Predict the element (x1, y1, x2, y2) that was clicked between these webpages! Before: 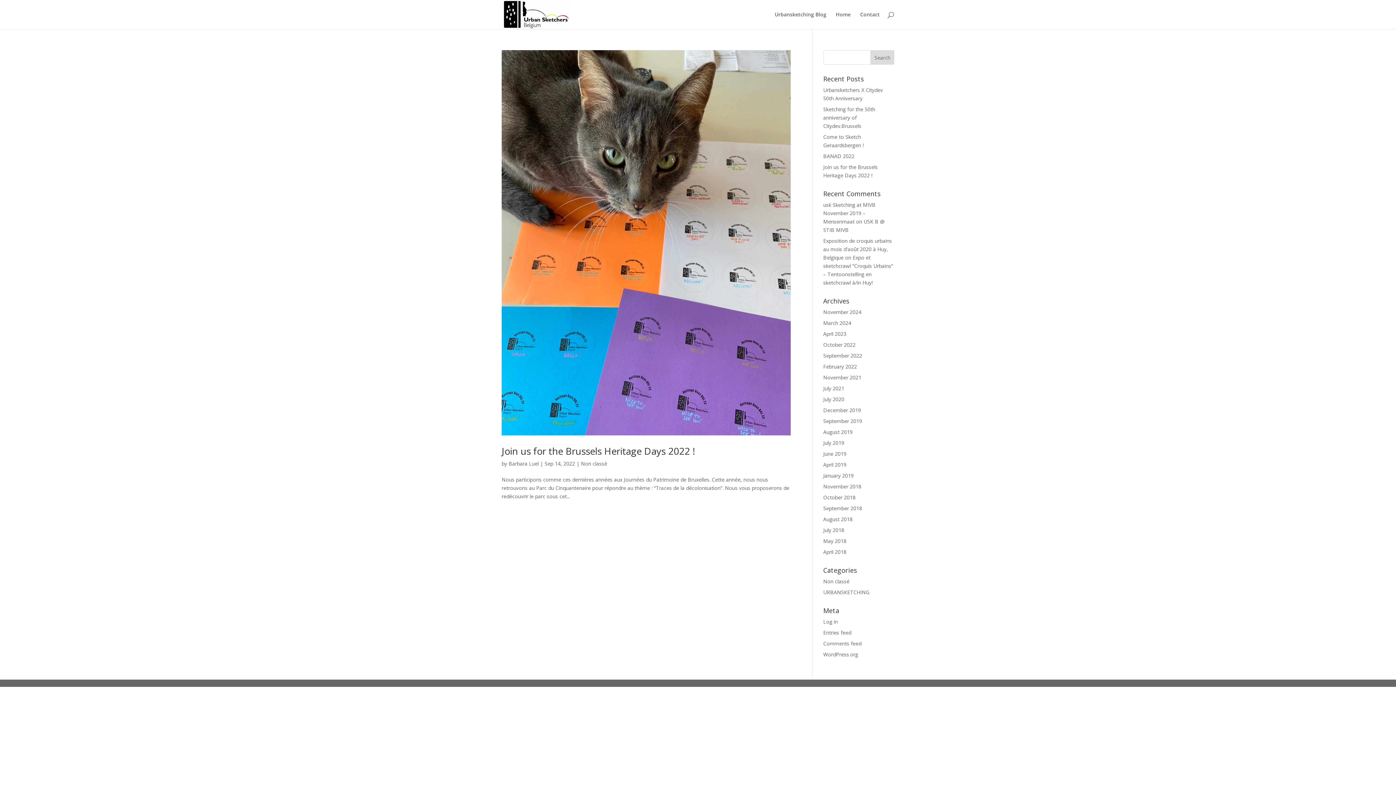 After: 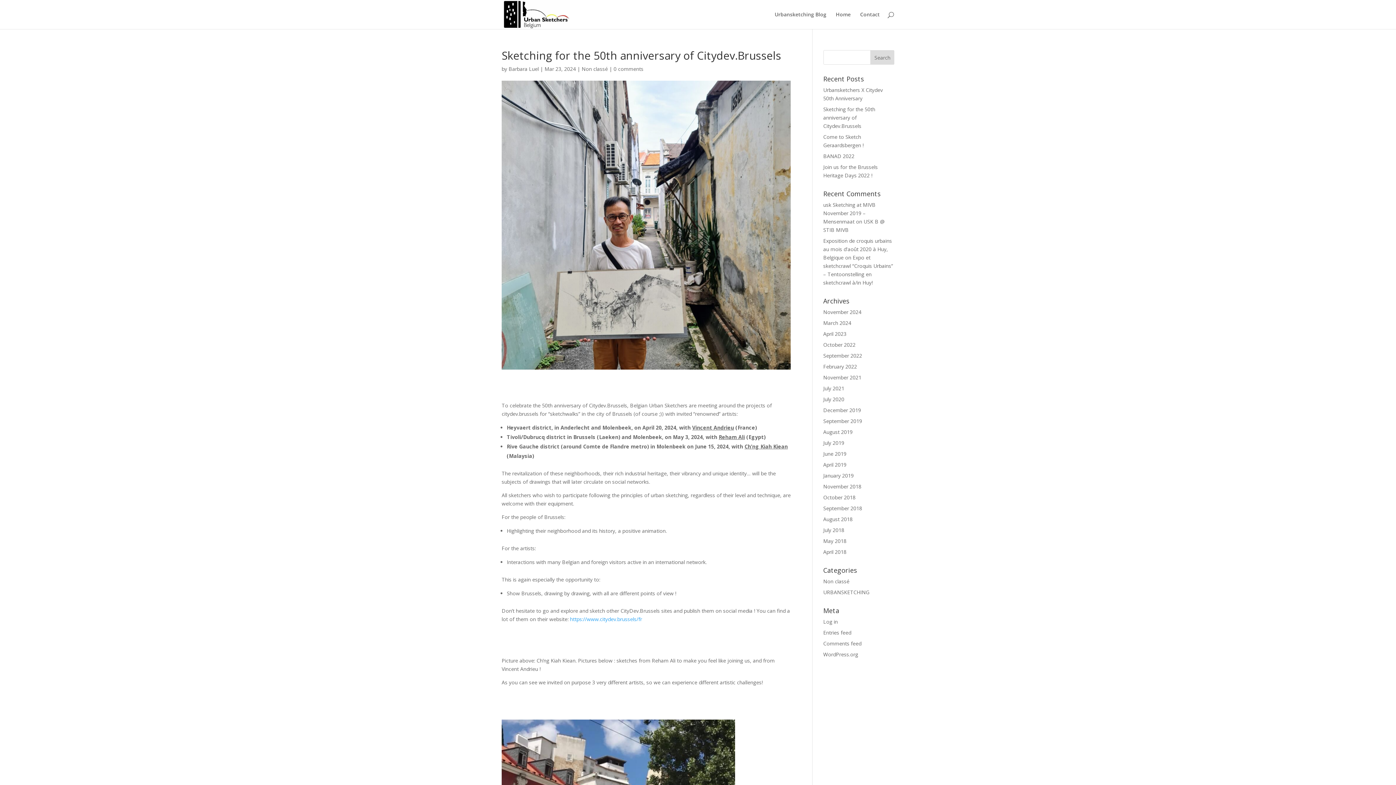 Action: label: Sketching for the 50th anniversary of Citydev.Brussels bbox: (823, 105, 875, 129)